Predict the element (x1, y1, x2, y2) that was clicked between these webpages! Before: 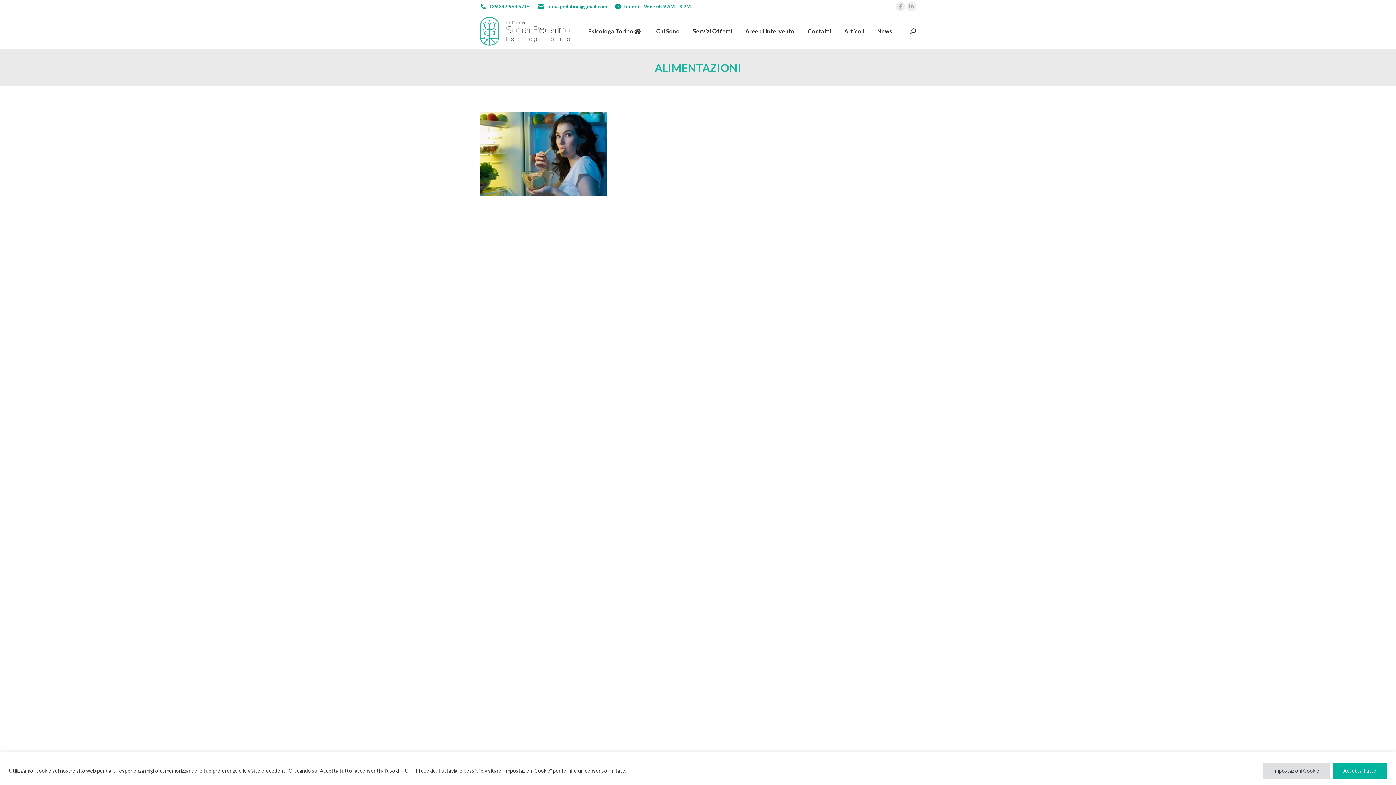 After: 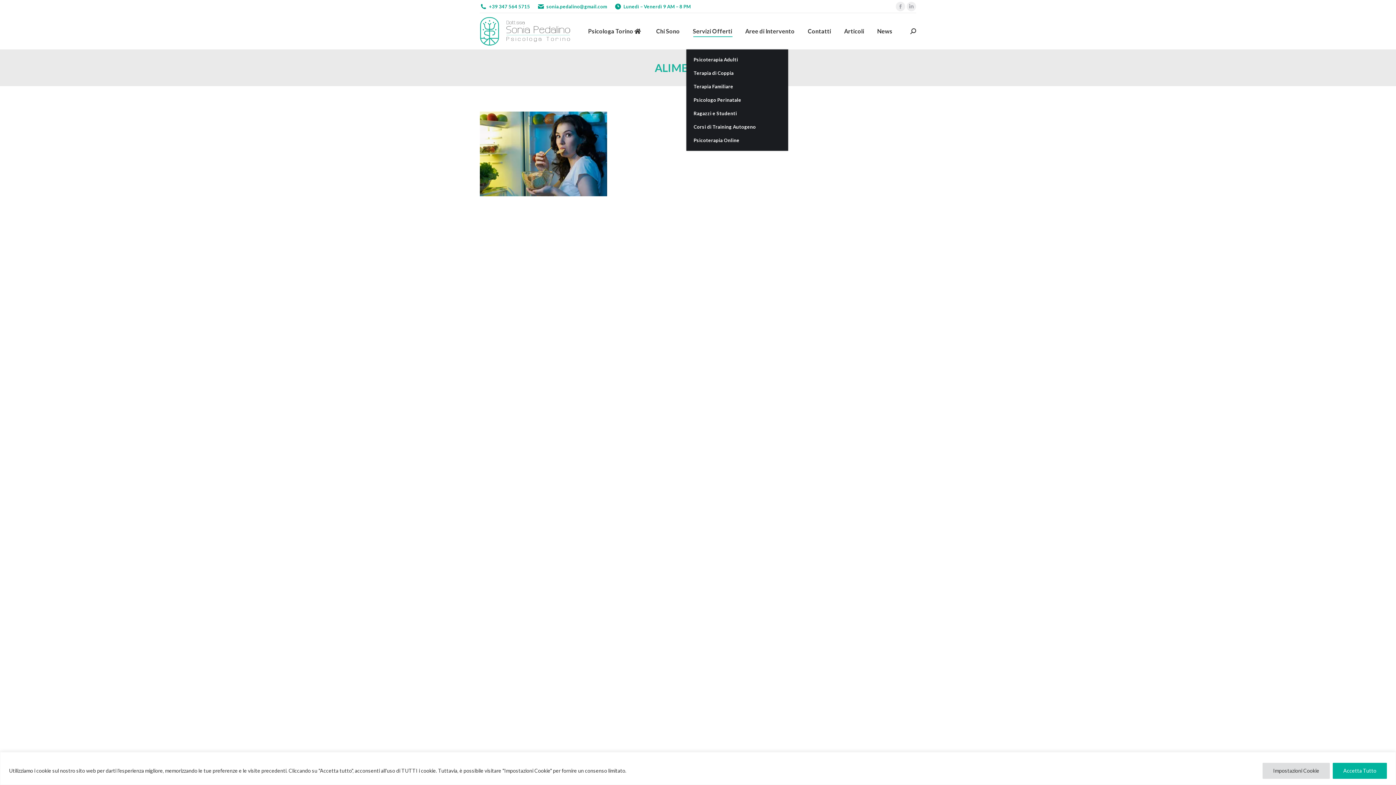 Action: label: Servizi Offerti bbox: (691, 19, 733, 42)